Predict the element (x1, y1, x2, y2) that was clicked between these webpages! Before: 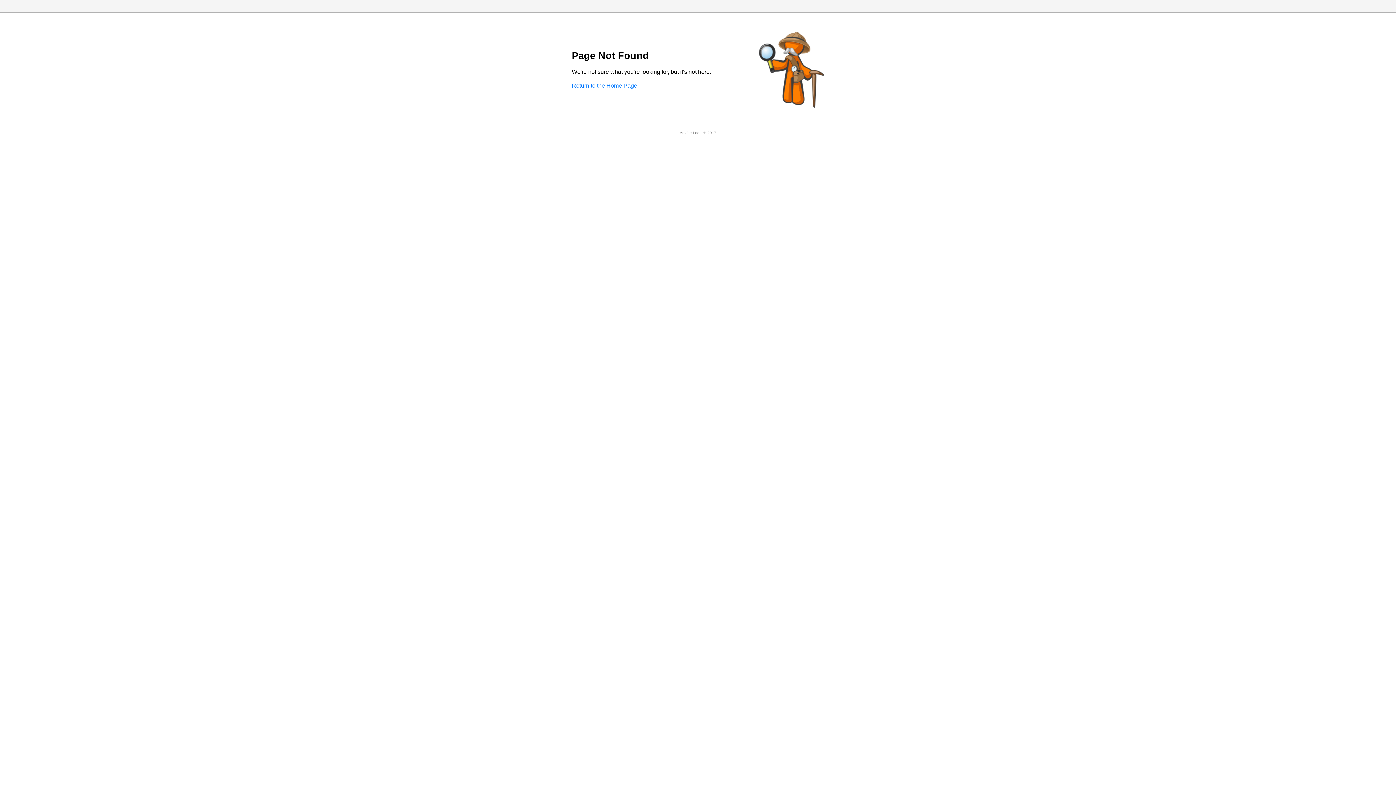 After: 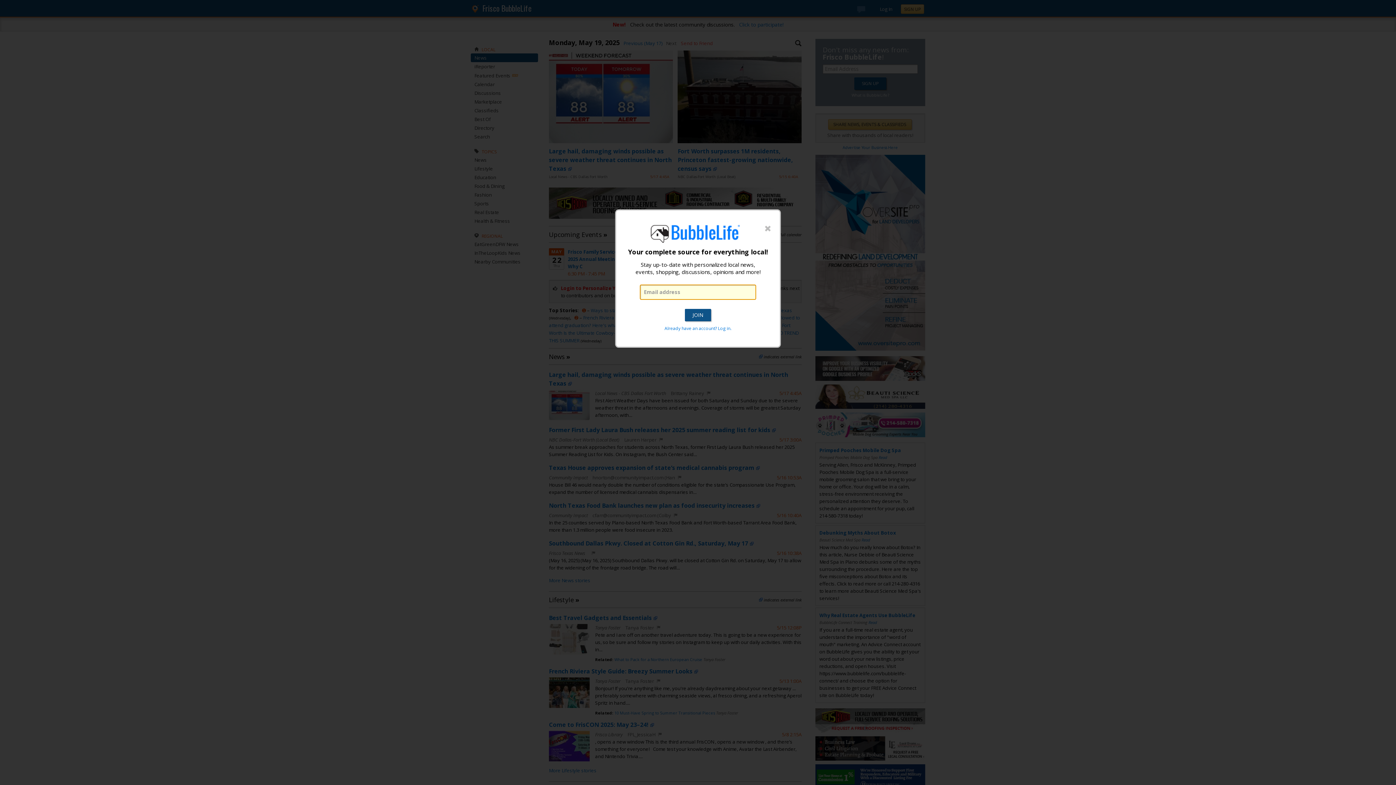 Action: bbox: (572, 82, 637, 88) label: Return to the Home Page